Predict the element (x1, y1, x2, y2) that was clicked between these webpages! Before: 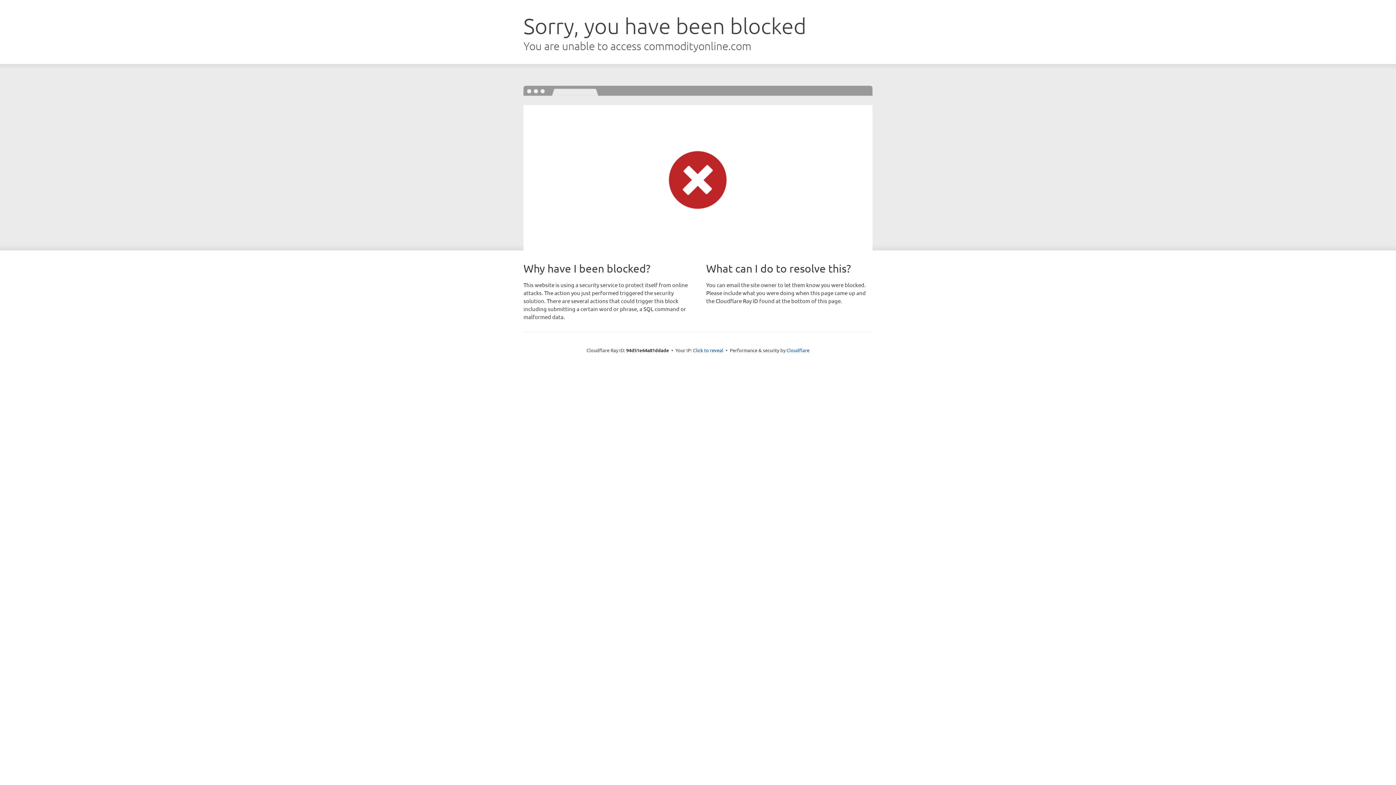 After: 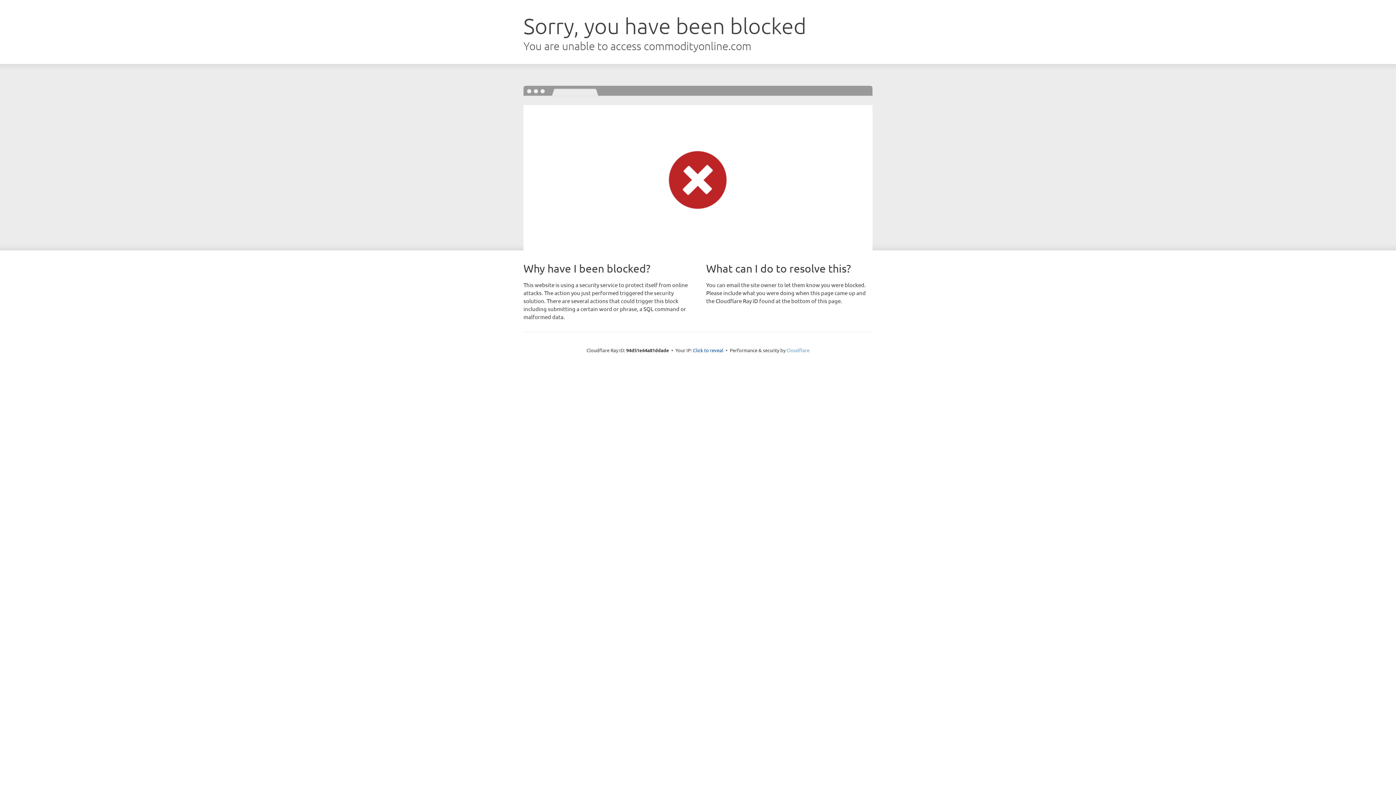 Action: bbox: (786, 347, 809, 353) label: Cloudflare